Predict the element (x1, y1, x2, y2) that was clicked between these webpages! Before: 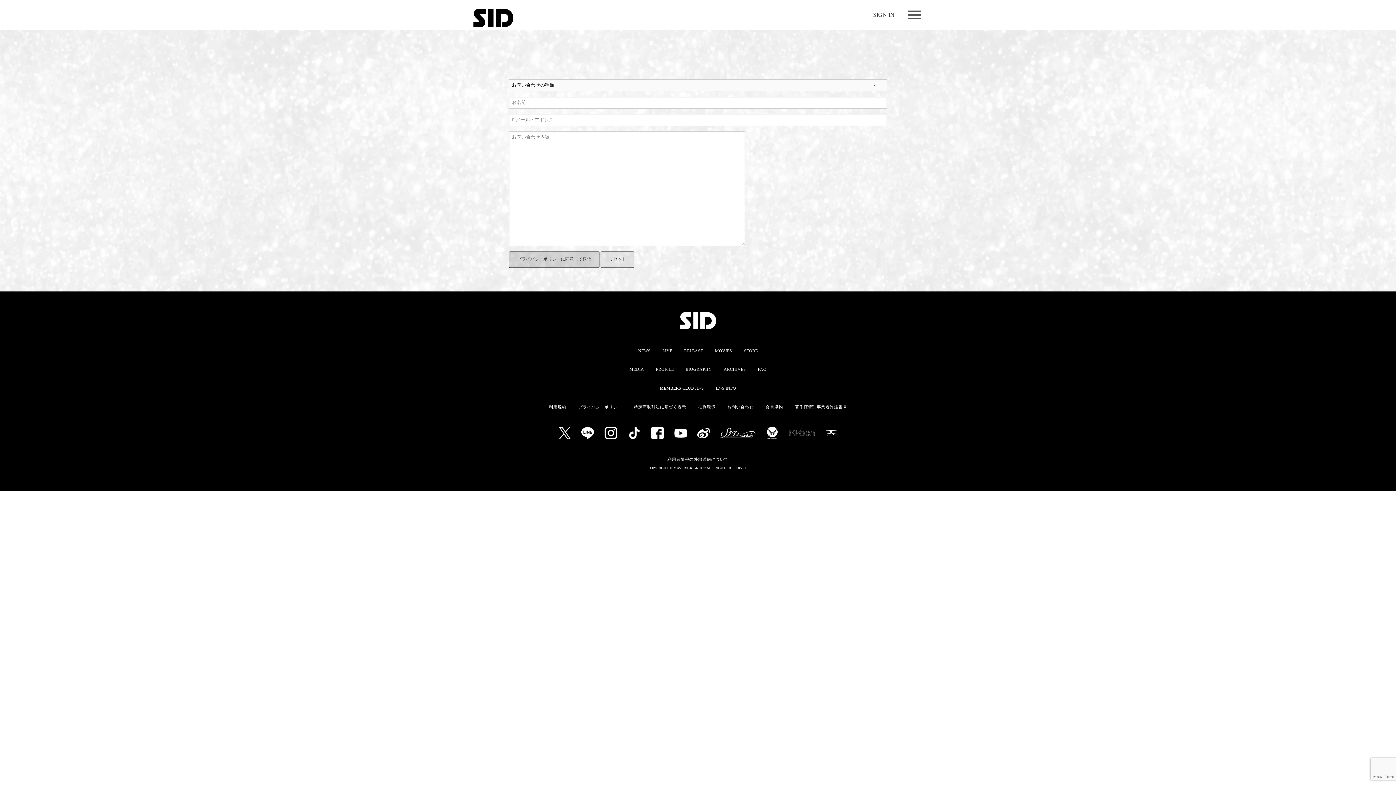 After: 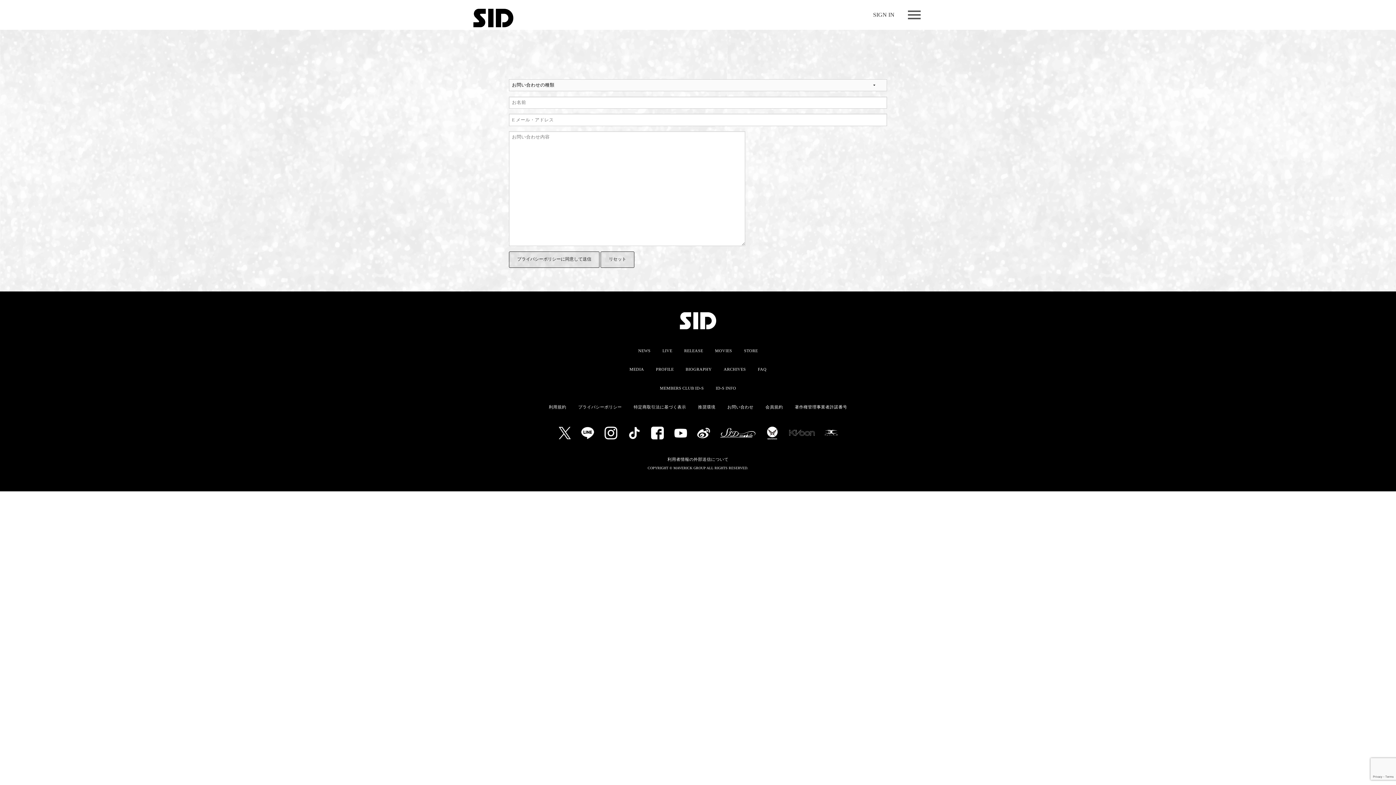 Action: bbox: (581, 426, 594, 439)